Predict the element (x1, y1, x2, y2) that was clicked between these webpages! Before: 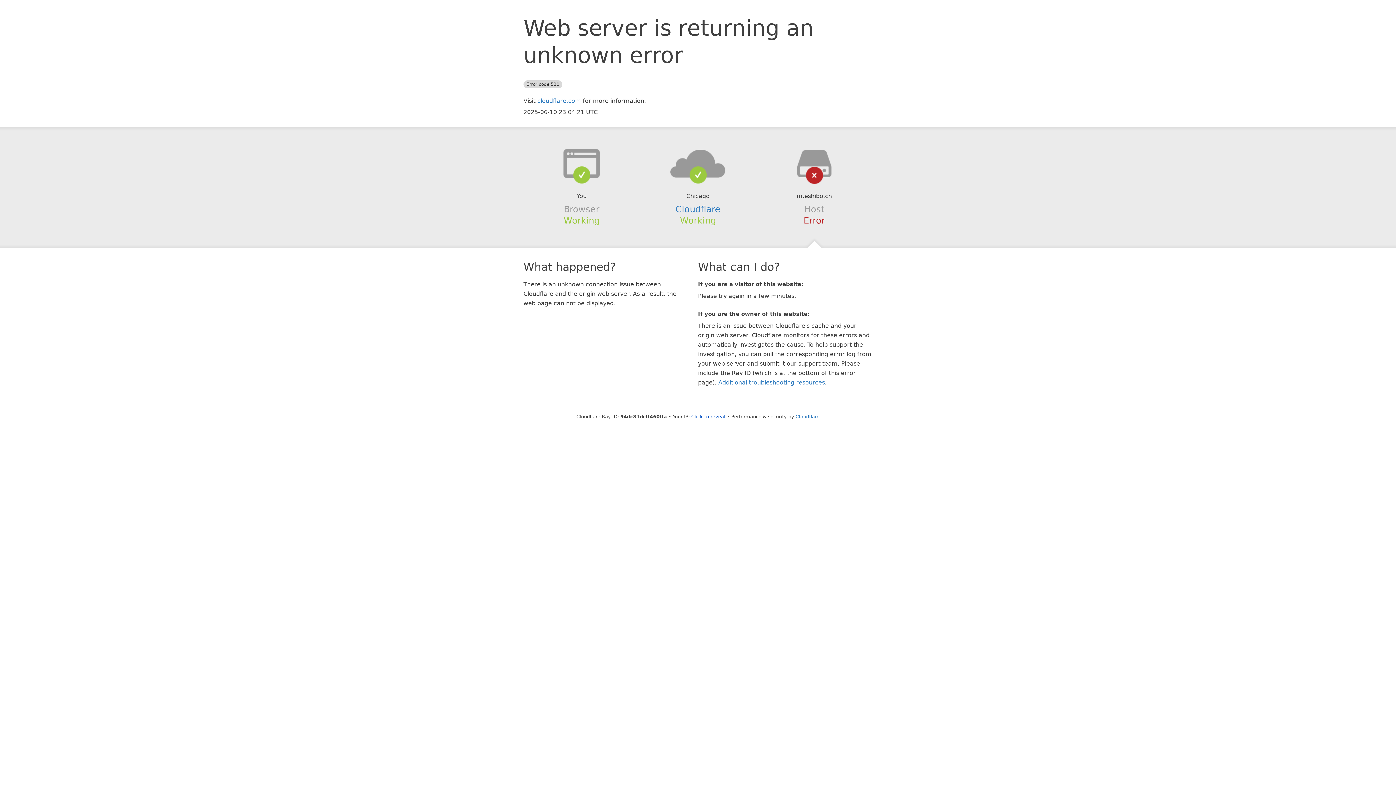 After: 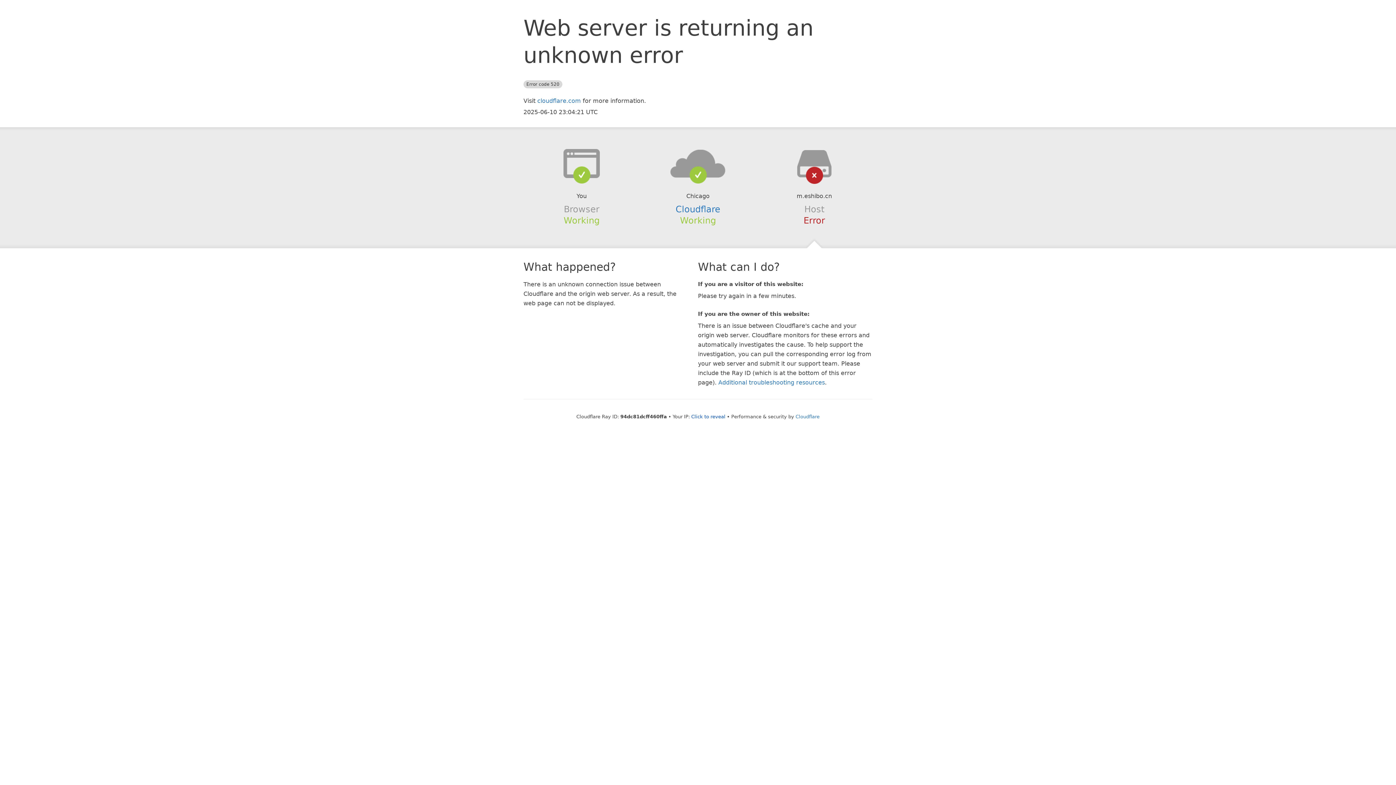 Action: bbox: (639, 148, 756, 178)